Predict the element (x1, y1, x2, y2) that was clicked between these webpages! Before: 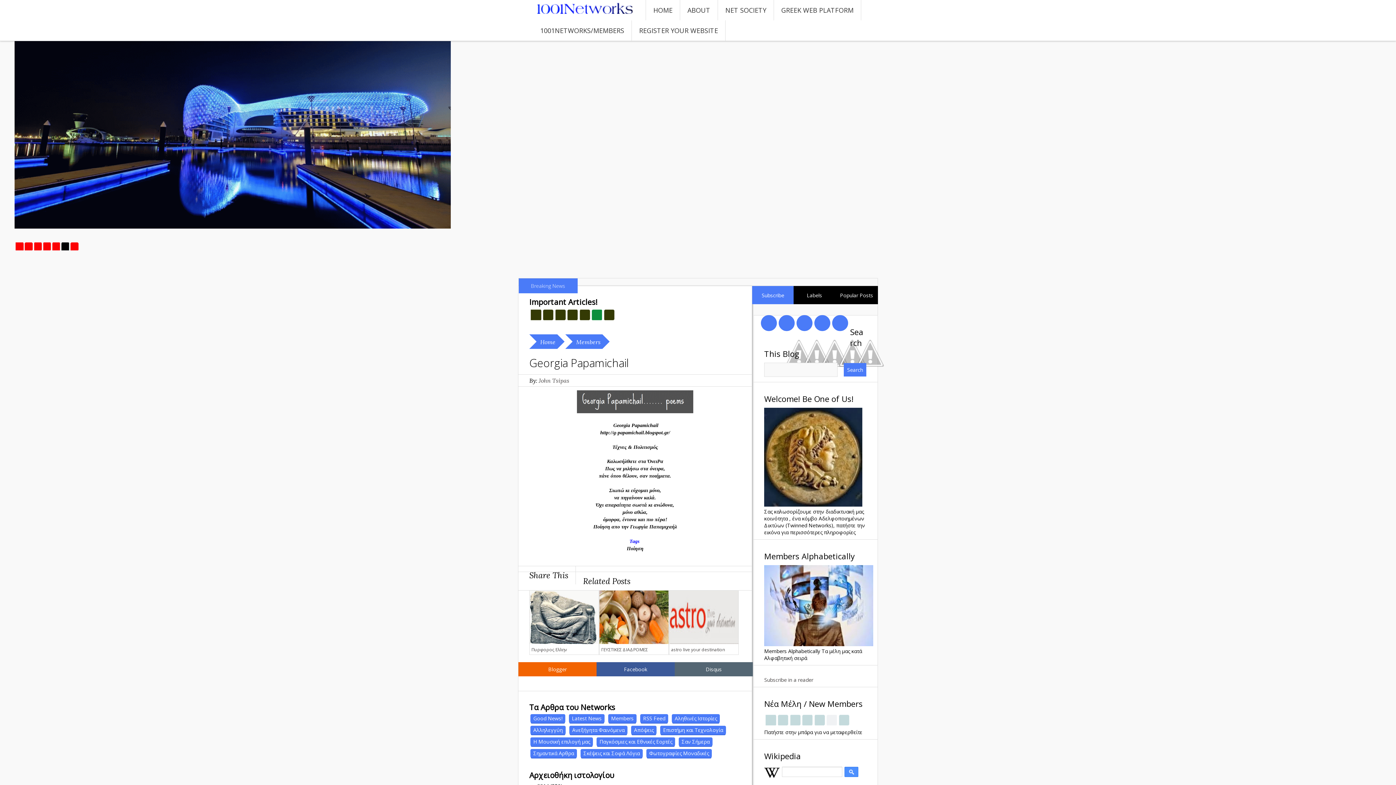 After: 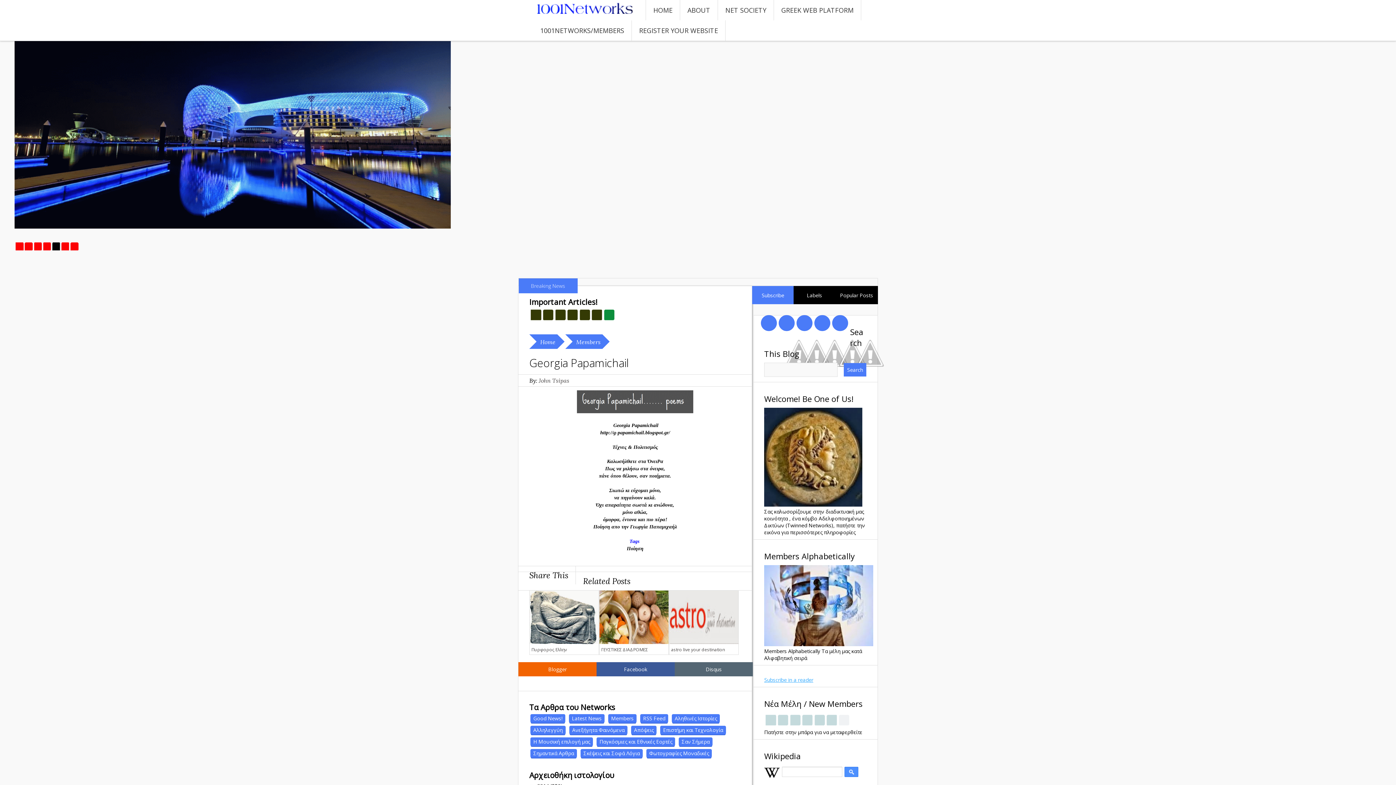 Action: label: Subscribe in a reader bbox: (764, 676, 813, 683)